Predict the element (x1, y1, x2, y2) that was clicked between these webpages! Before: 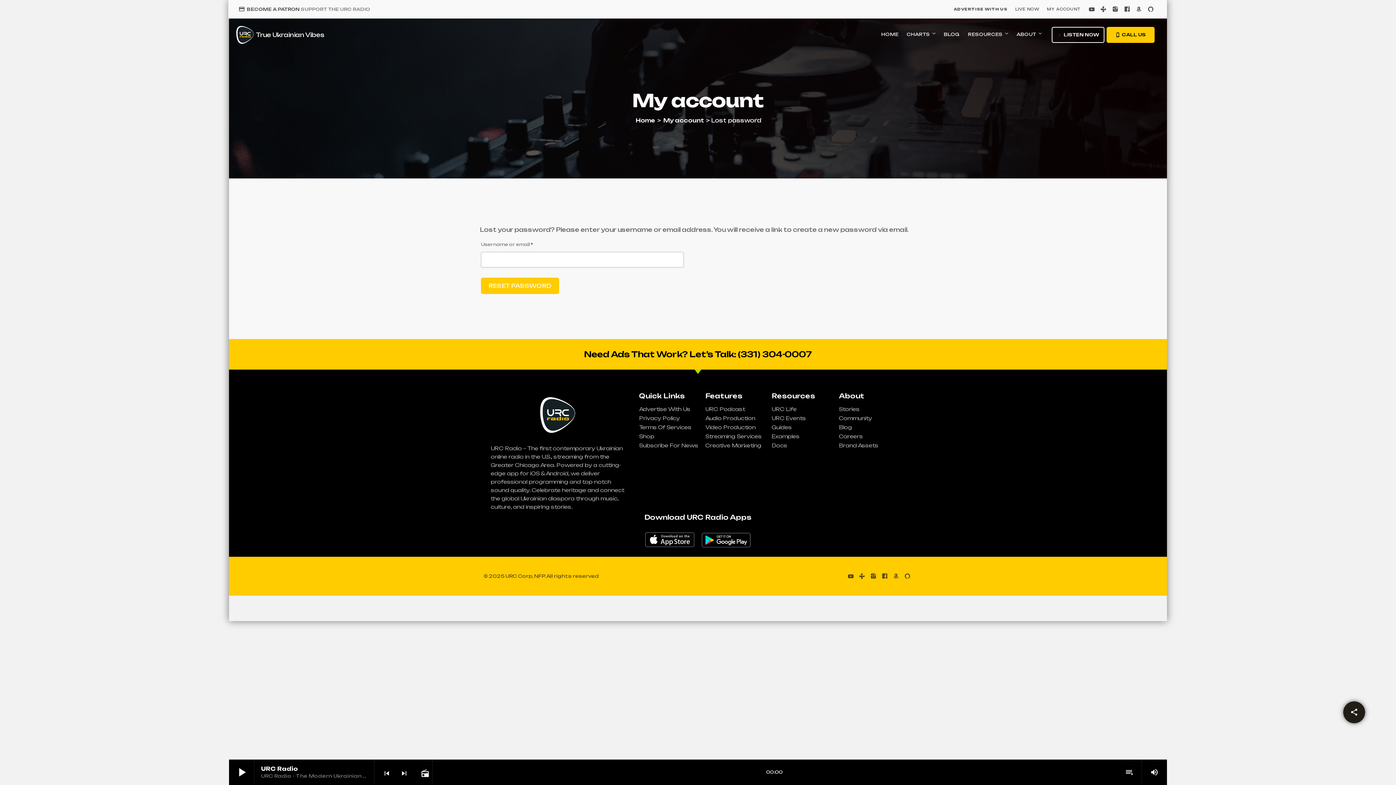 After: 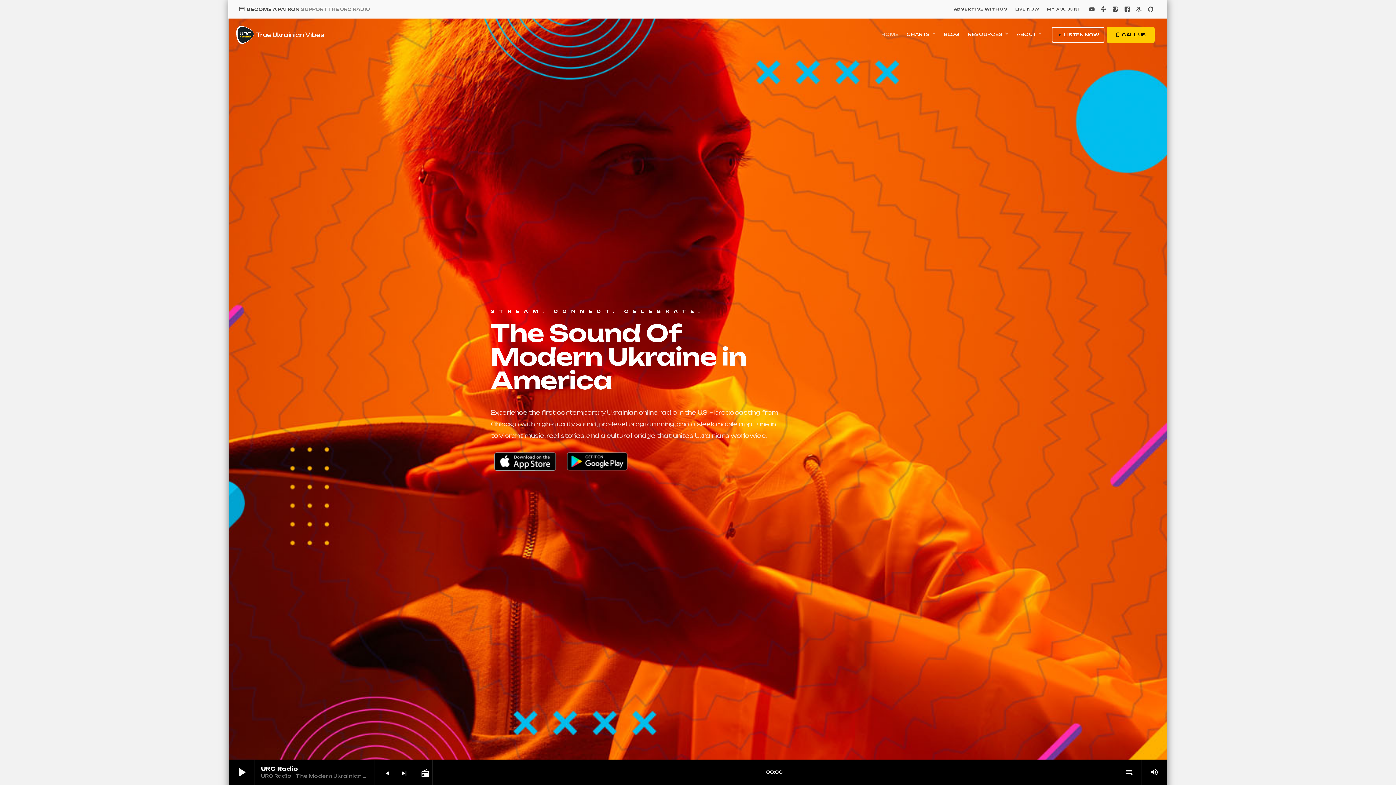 Action: bbox: (535, 393, 579, 437)